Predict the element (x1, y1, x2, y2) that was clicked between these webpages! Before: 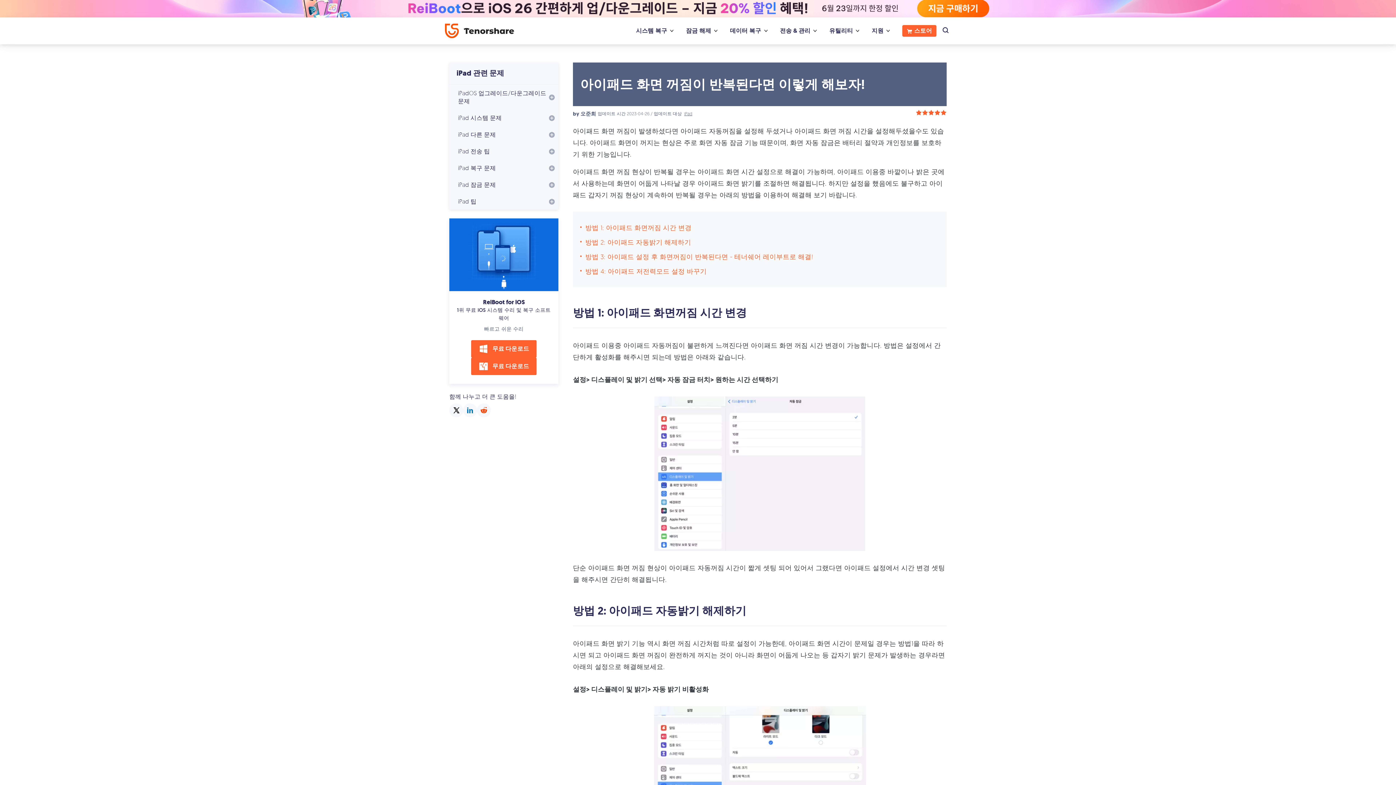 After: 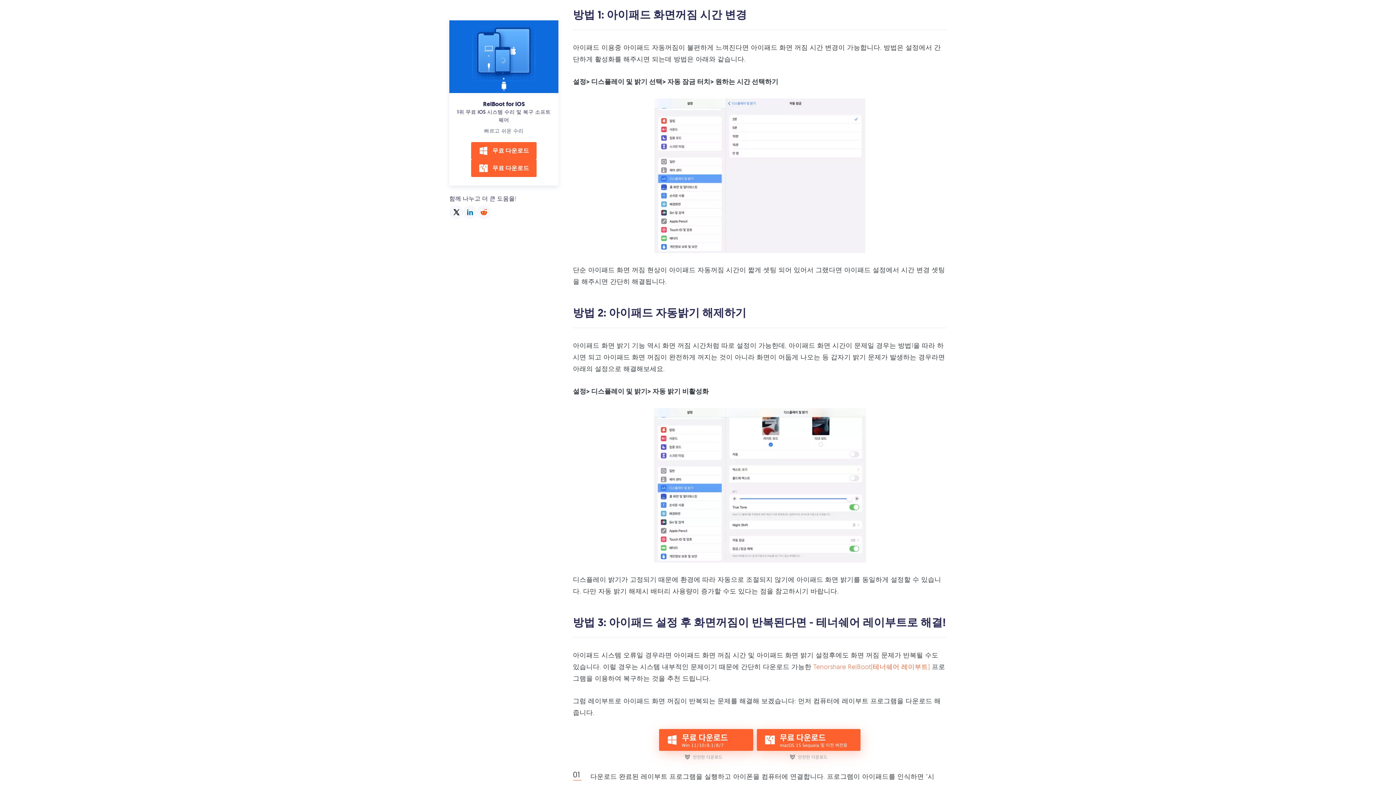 Action: bbox: (585, 223, 691, 231) label: 방법 1: 아이패드 화면꺼짐 시간 변경